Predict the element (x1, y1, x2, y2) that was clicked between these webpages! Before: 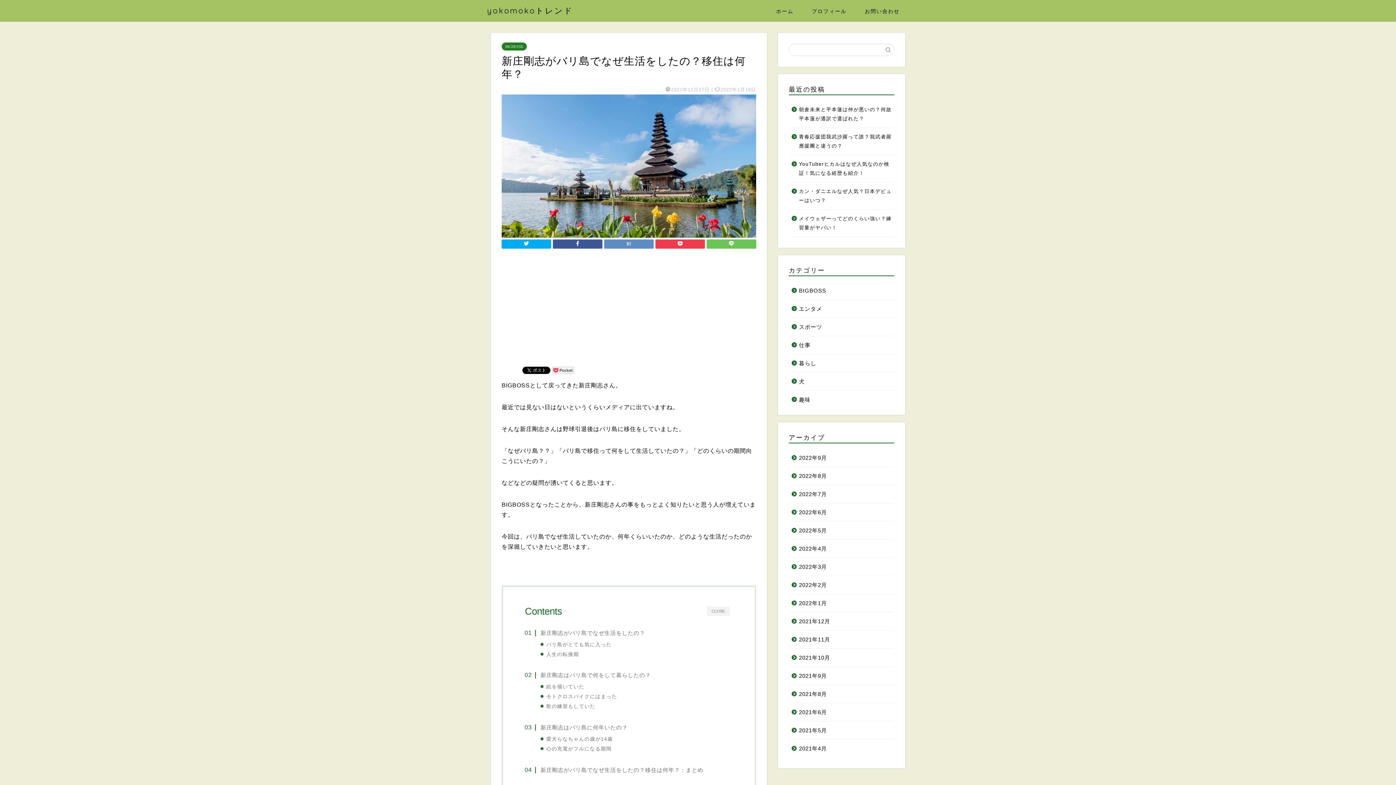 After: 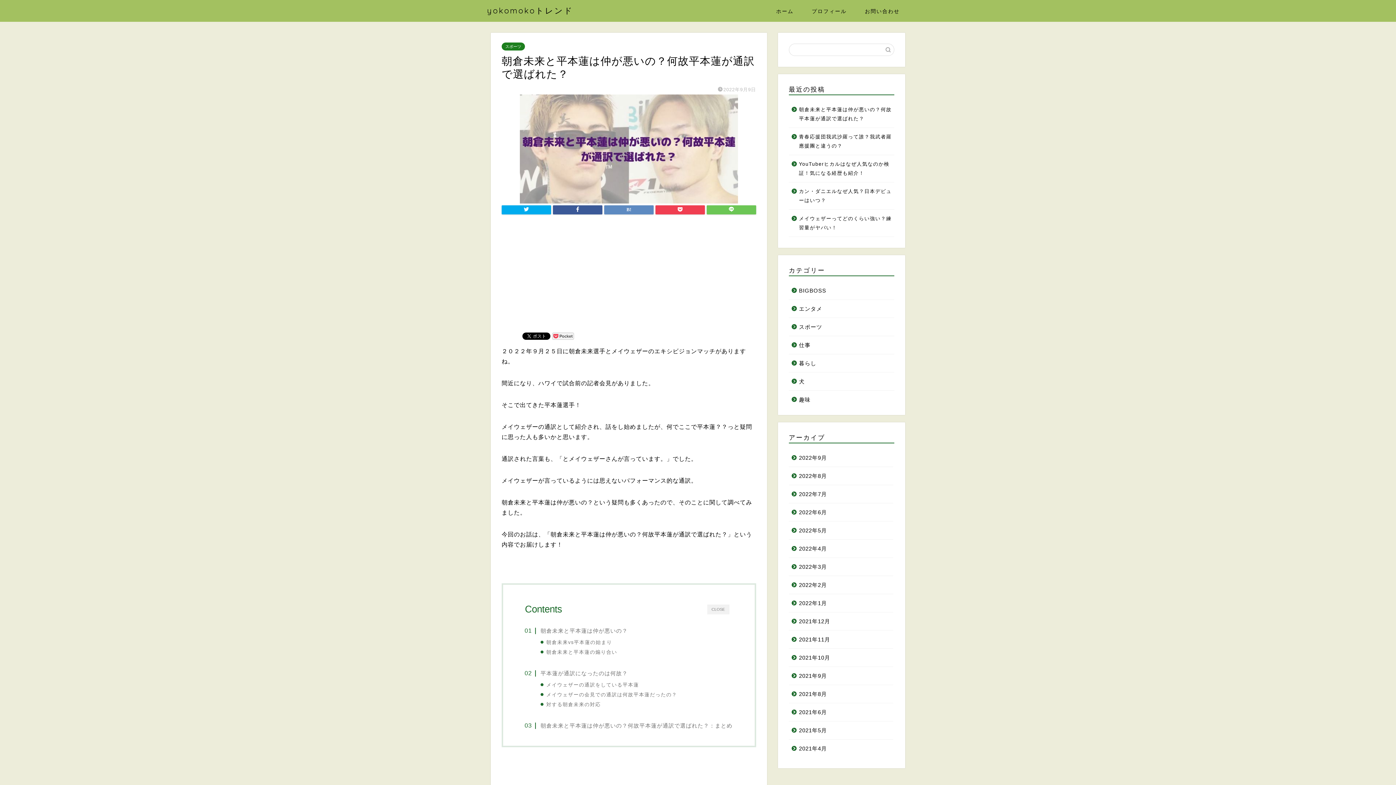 Action: label: 朝倉未来と平本蓮は仲が悪いの？何故平本蓮が通訳で選ばれた？ bbox: (789, 100, 893, 127)